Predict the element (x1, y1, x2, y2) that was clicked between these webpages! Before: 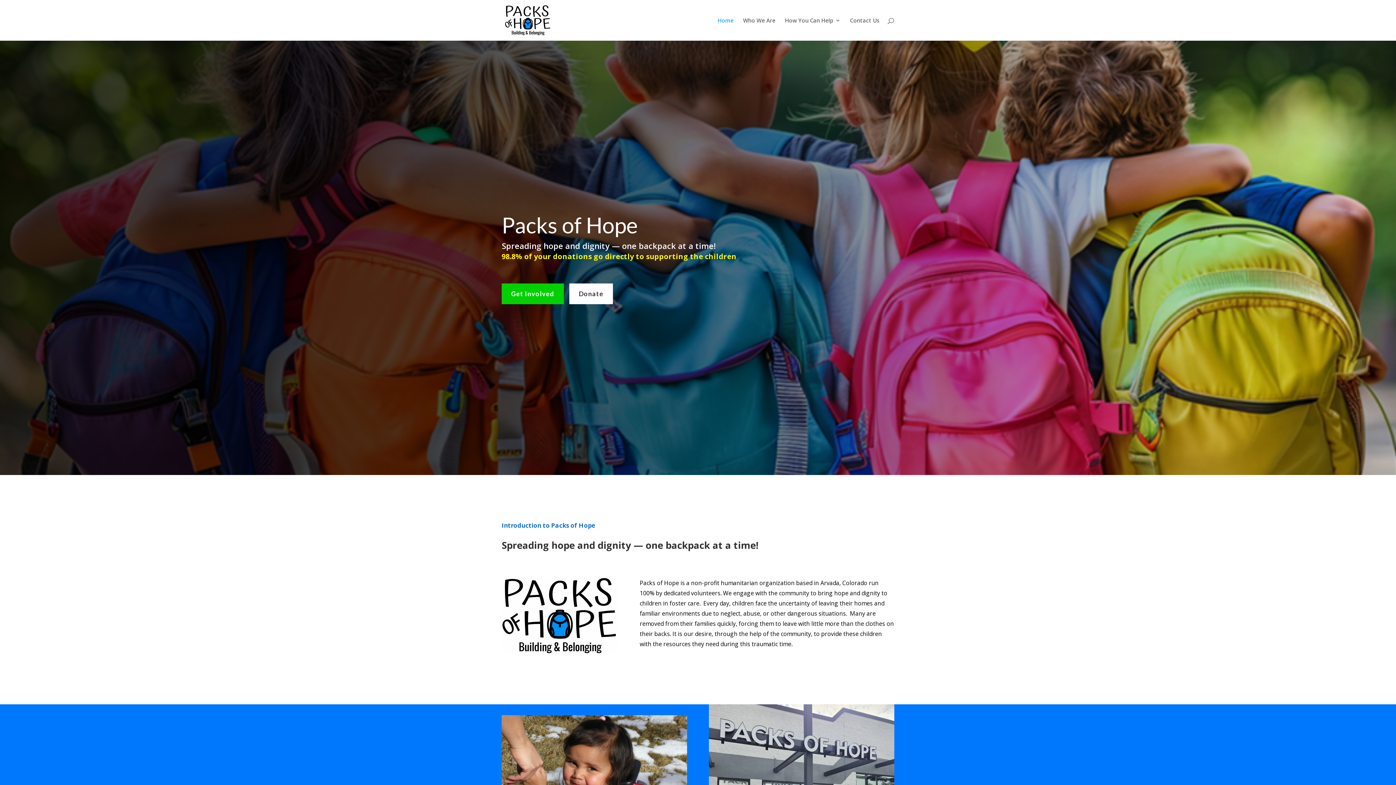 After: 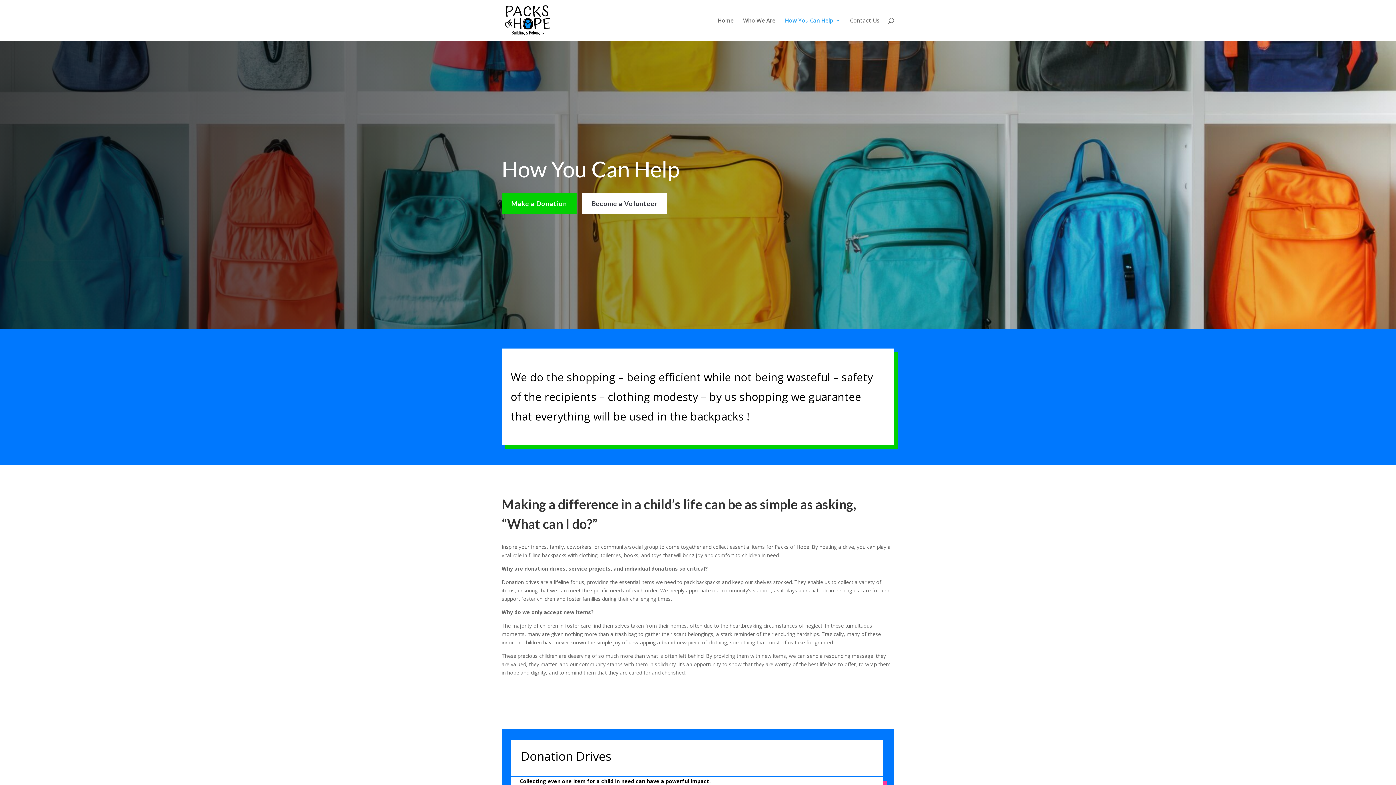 Action: bbox: (501, 283, 564, 304) label: Get Involved